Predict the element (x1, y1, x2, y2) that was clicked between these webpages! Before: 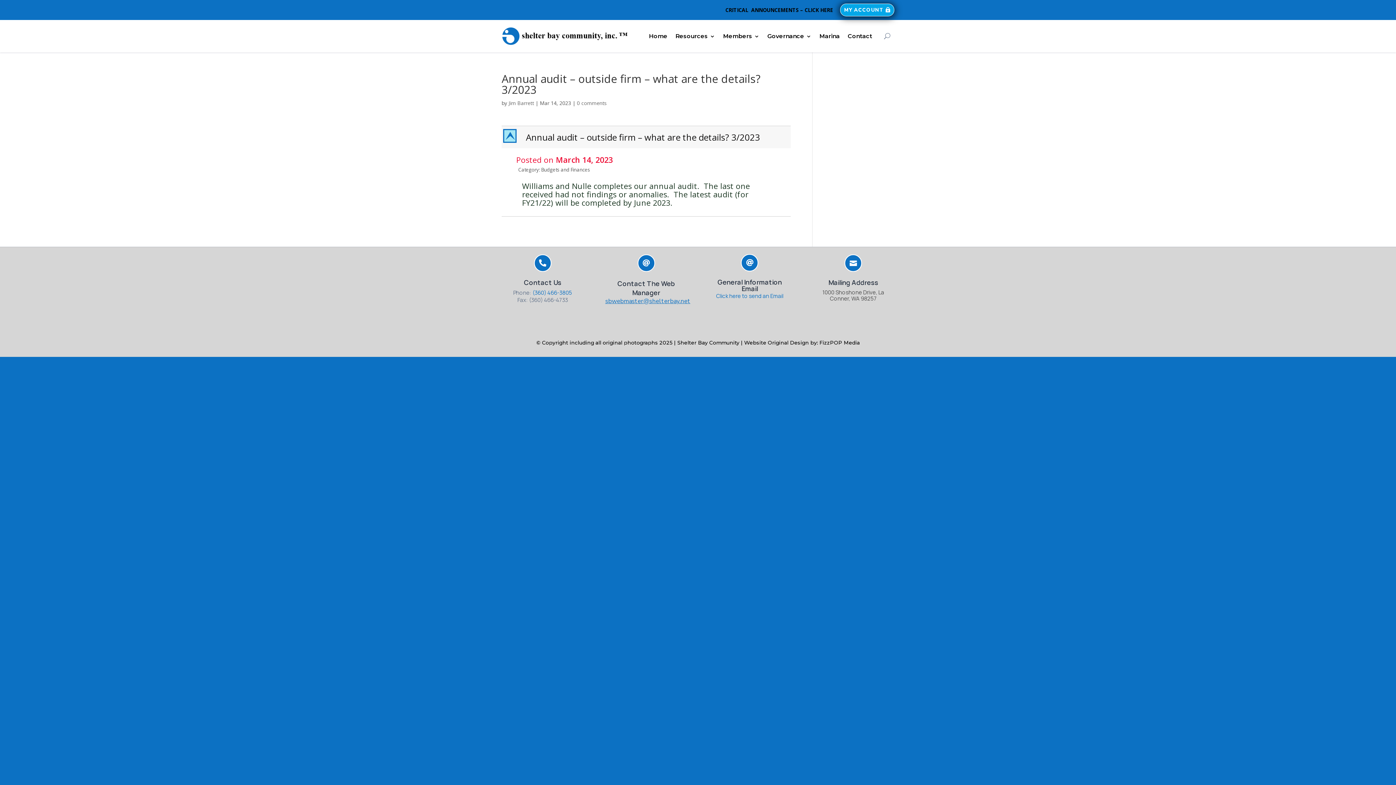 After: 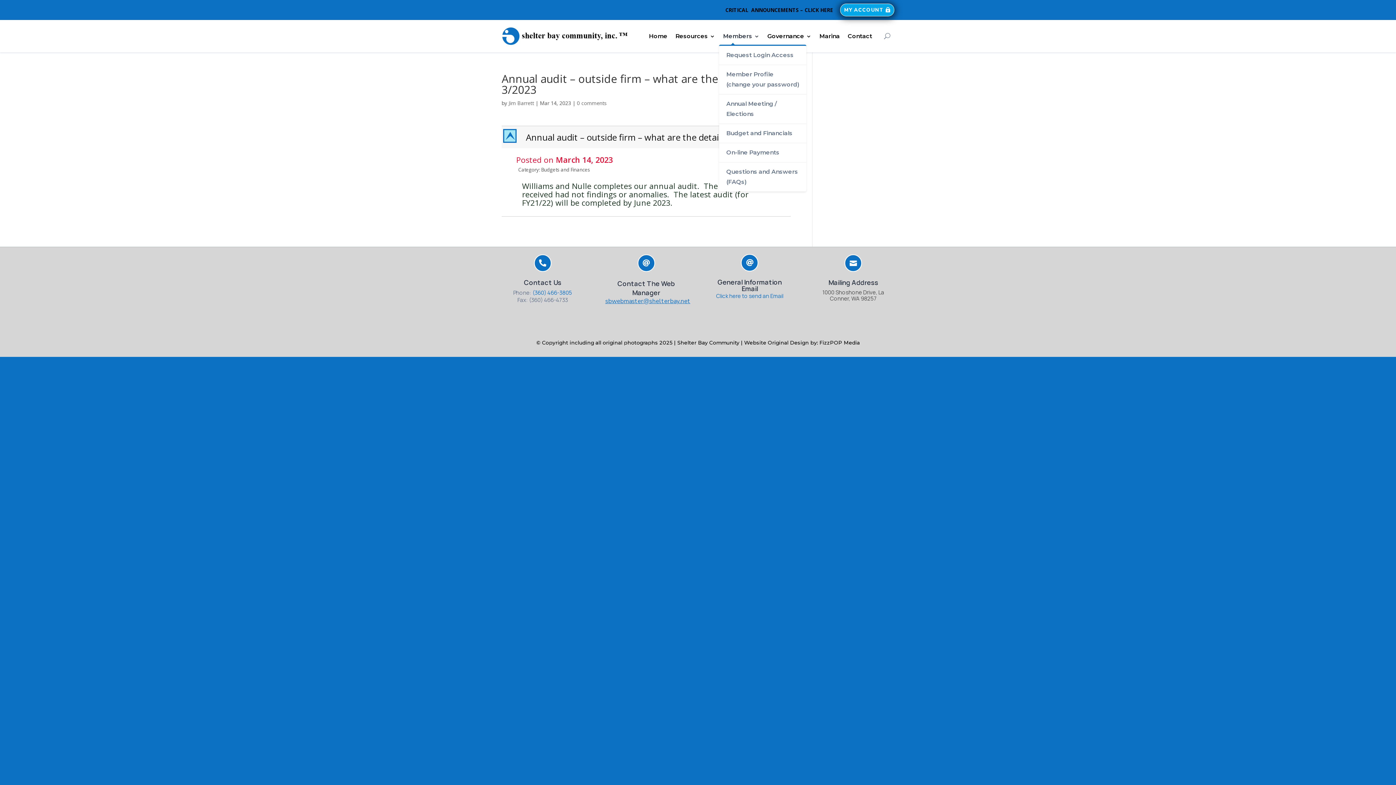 Action: bbox: (723, 27, 759, 45) label: Members